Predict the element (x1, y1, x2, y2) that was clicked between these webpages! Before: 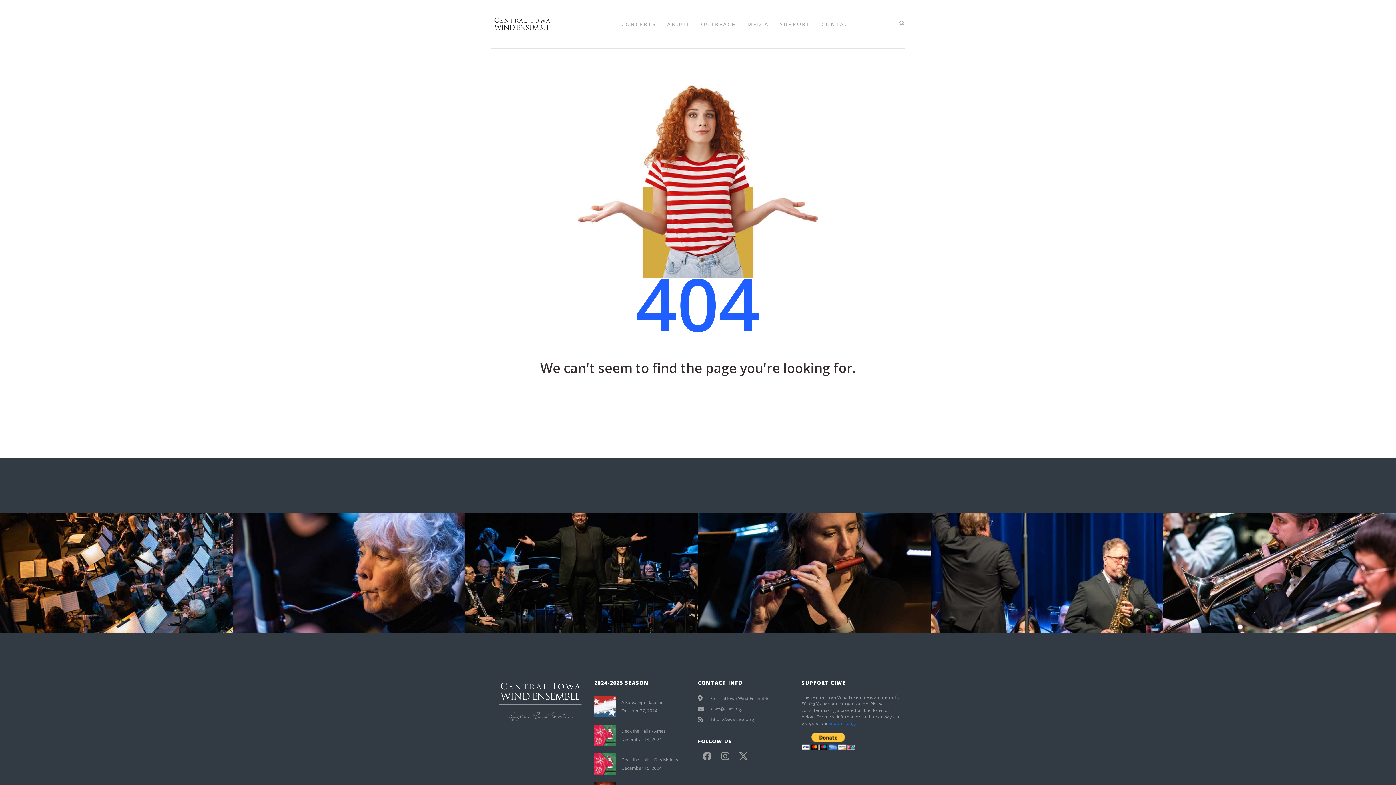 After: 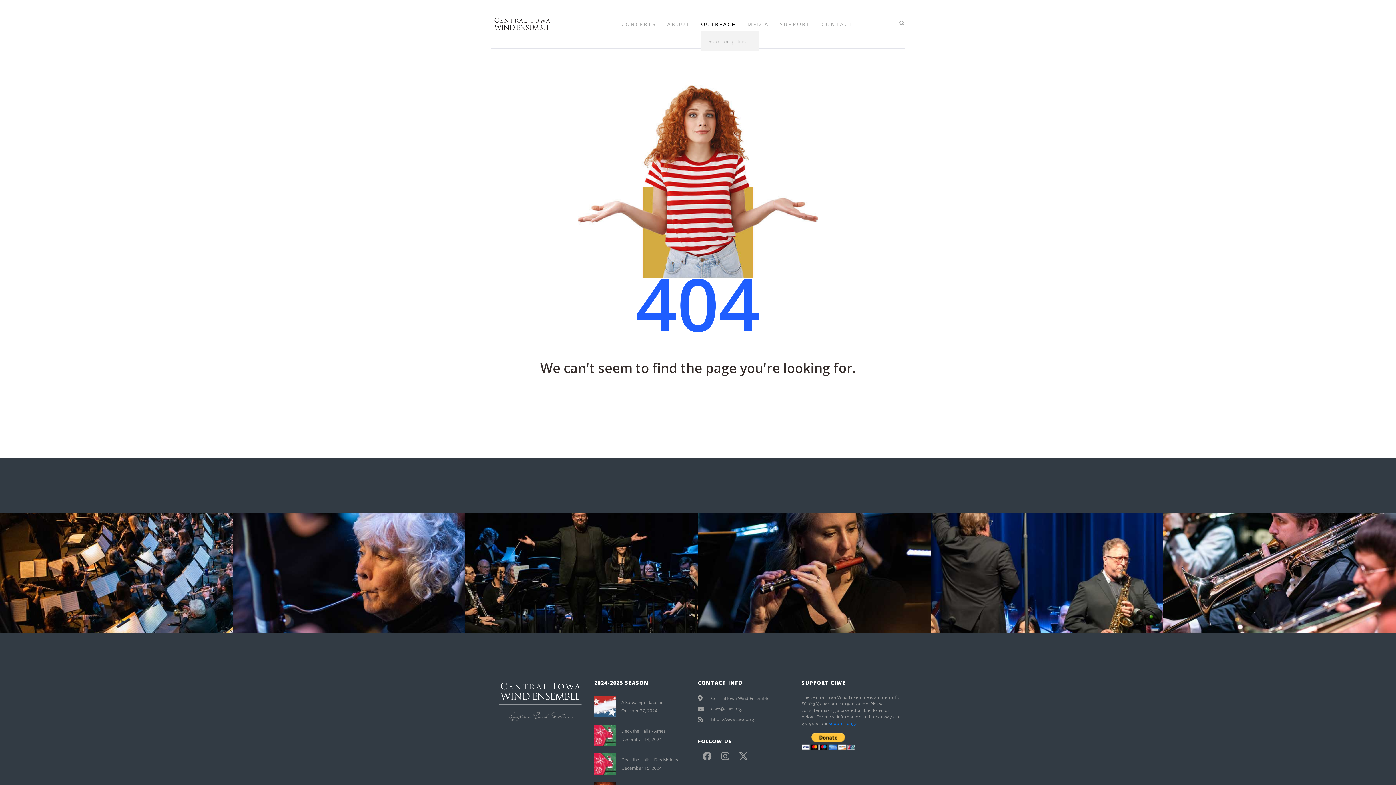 Action: label: OUTREACH bbox: (701, 17, 736, 31)